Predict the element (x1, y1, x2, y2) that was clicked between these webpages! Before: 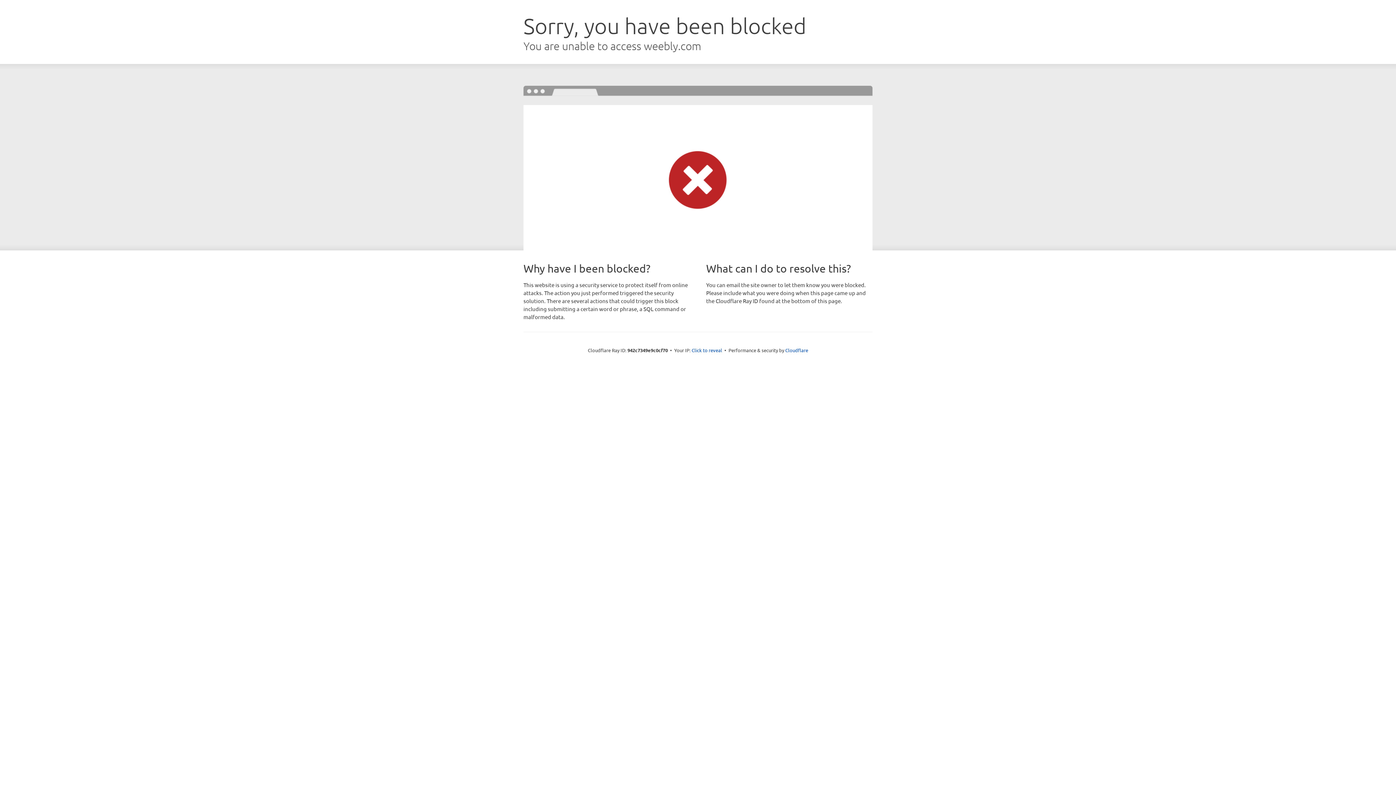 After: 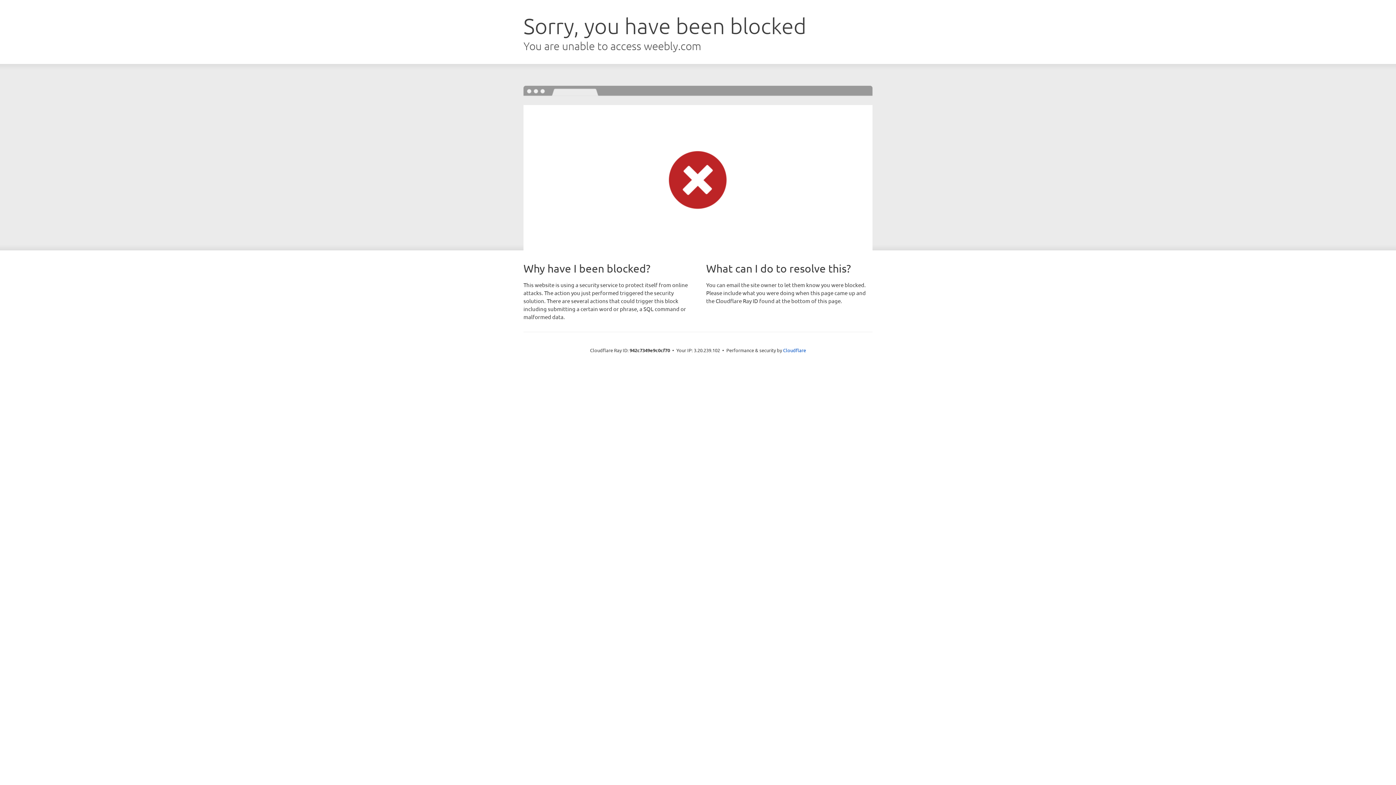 Action: label: Click to reveal bbox: (691, 346, 722, 353)